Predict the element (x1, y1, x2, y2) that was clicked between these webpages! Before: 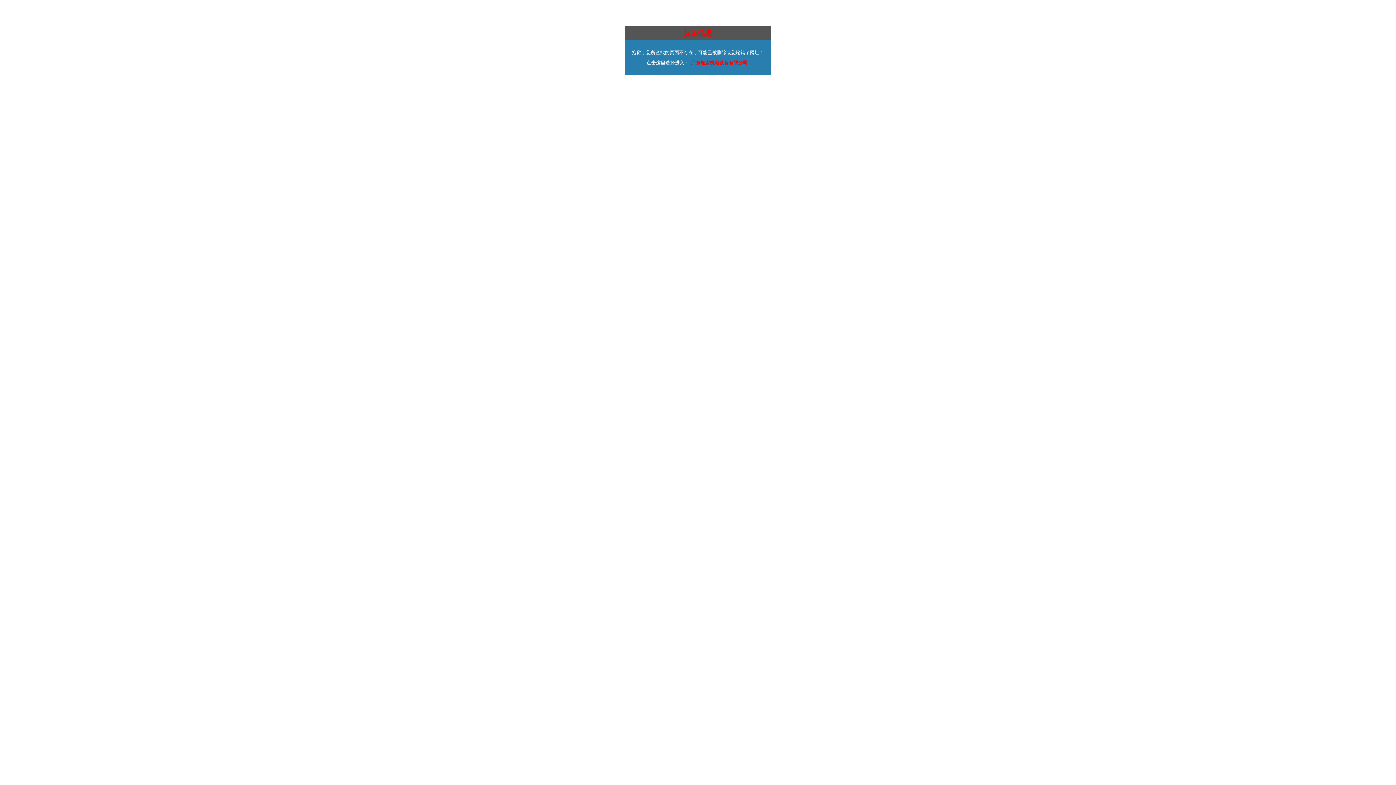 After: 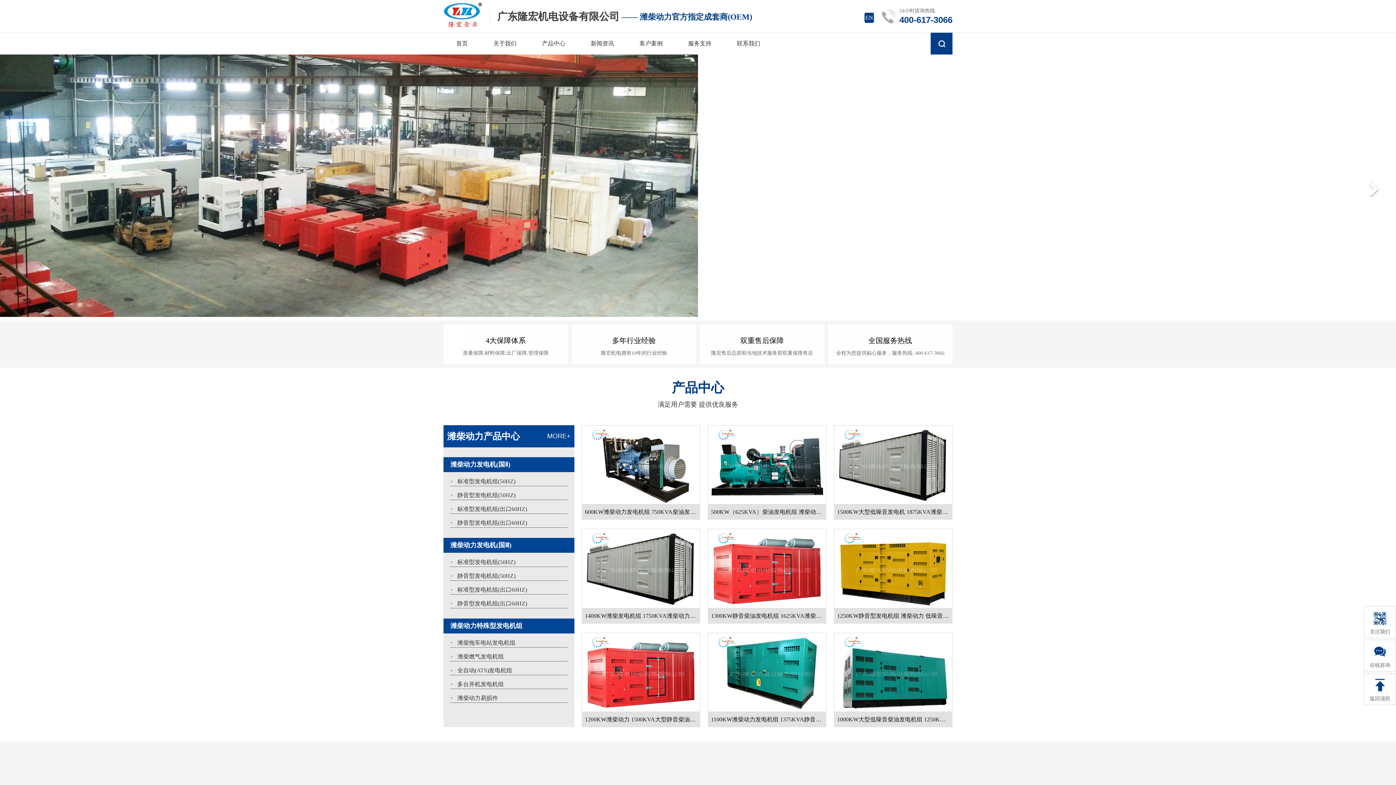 Action: bbox: (691, 60, 747, 65) label: 广东隆宏机电设备有限公司